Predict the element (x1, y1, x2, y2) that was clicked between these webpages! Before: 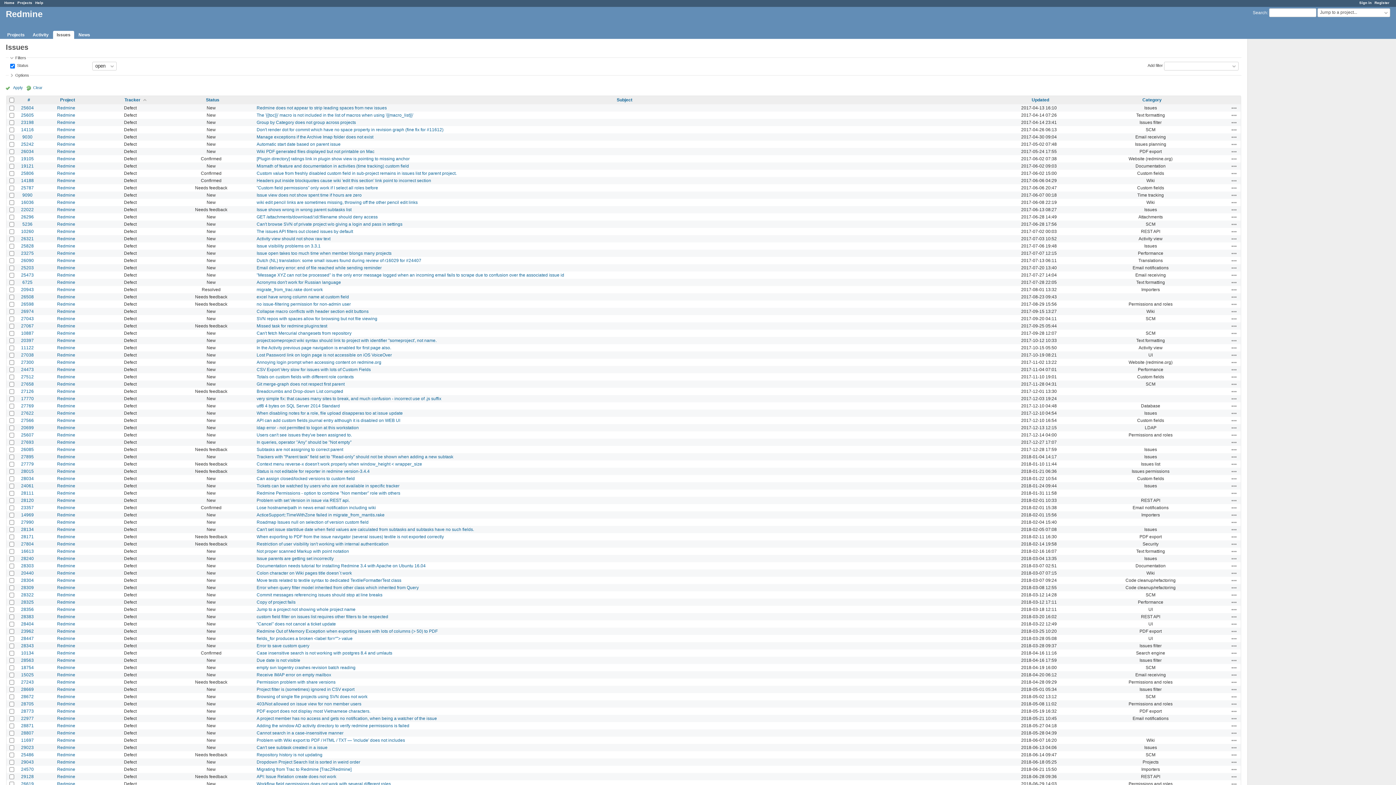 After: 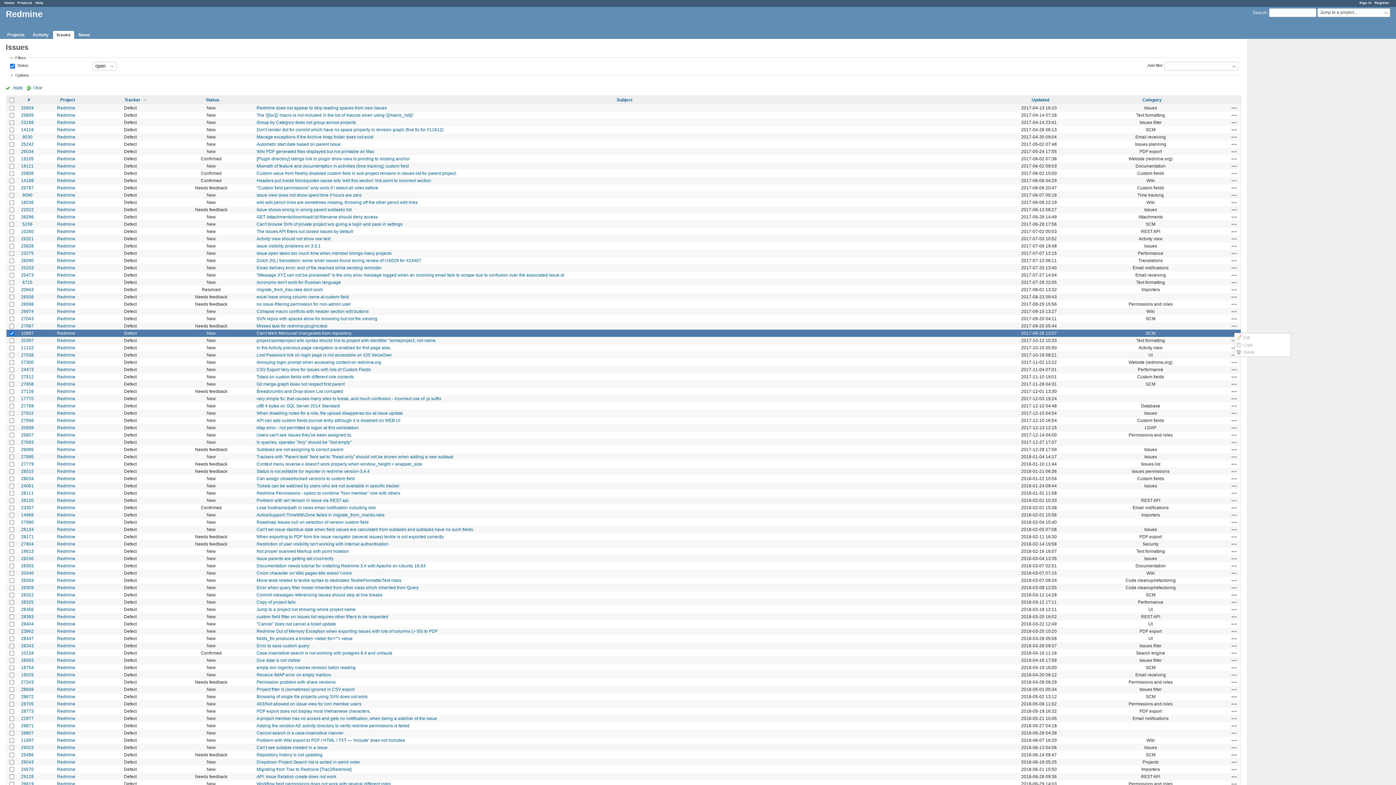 Action: bbox: (1231, 330, 1237, 336) label: Actions